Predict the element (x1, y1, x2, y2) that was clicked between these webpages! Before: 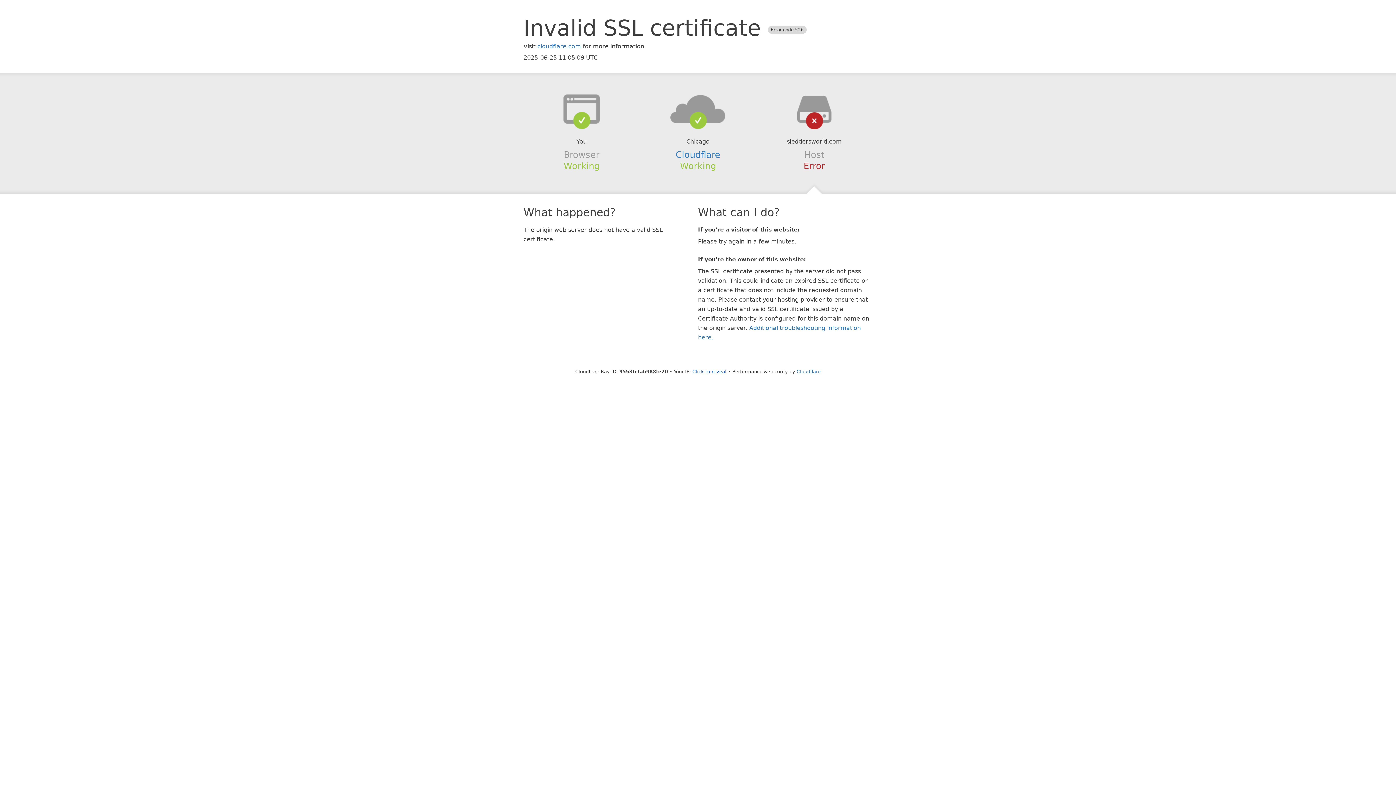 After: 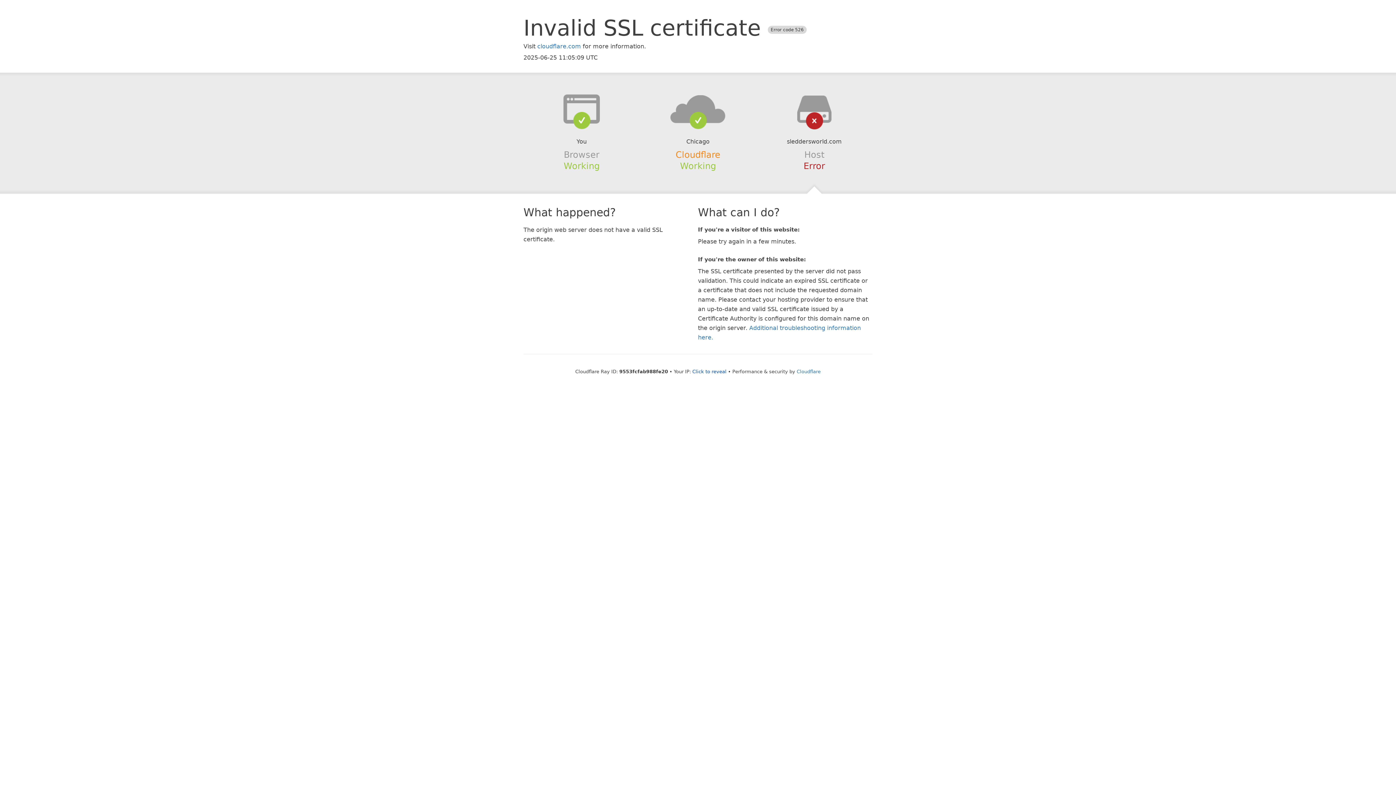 Action: label: Cloudflare bbox: (675, 149, 720, 159)